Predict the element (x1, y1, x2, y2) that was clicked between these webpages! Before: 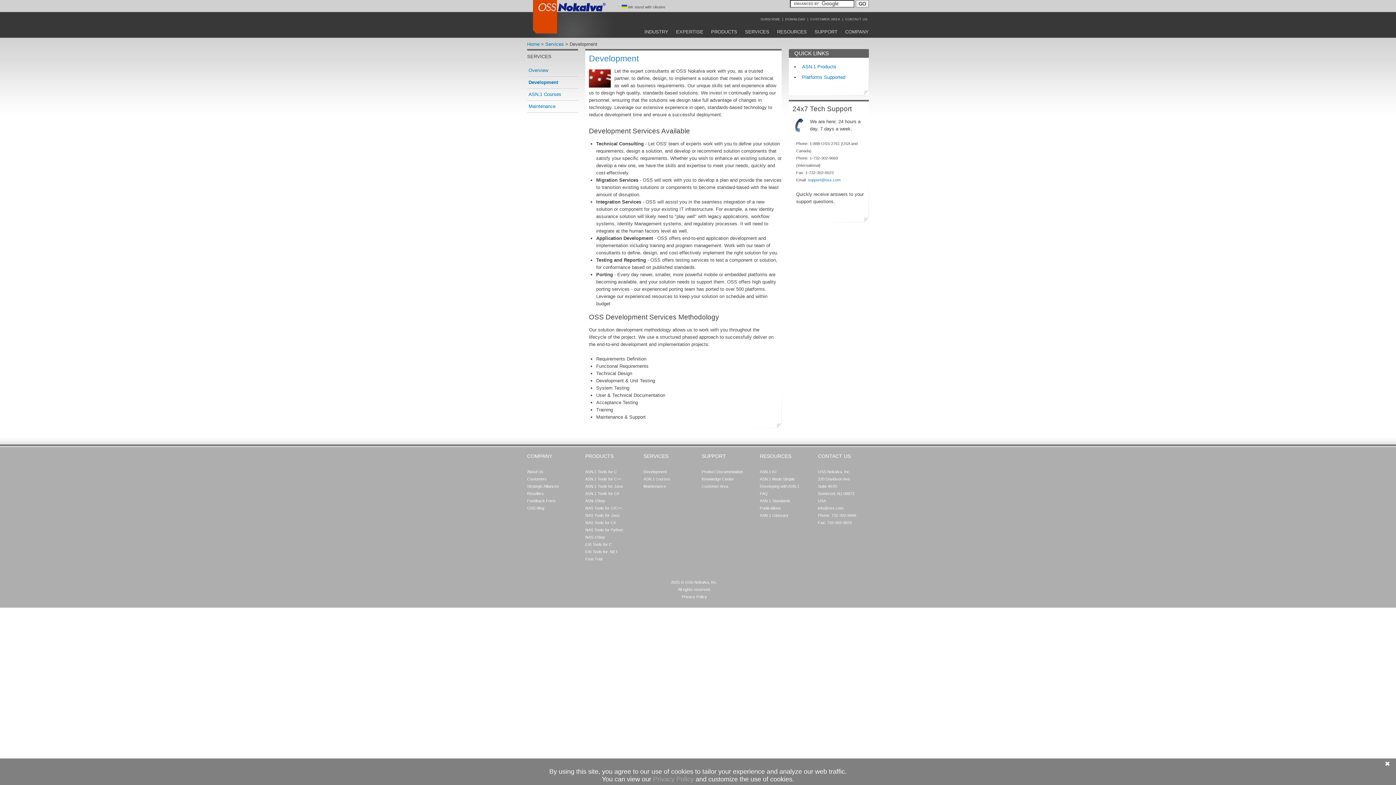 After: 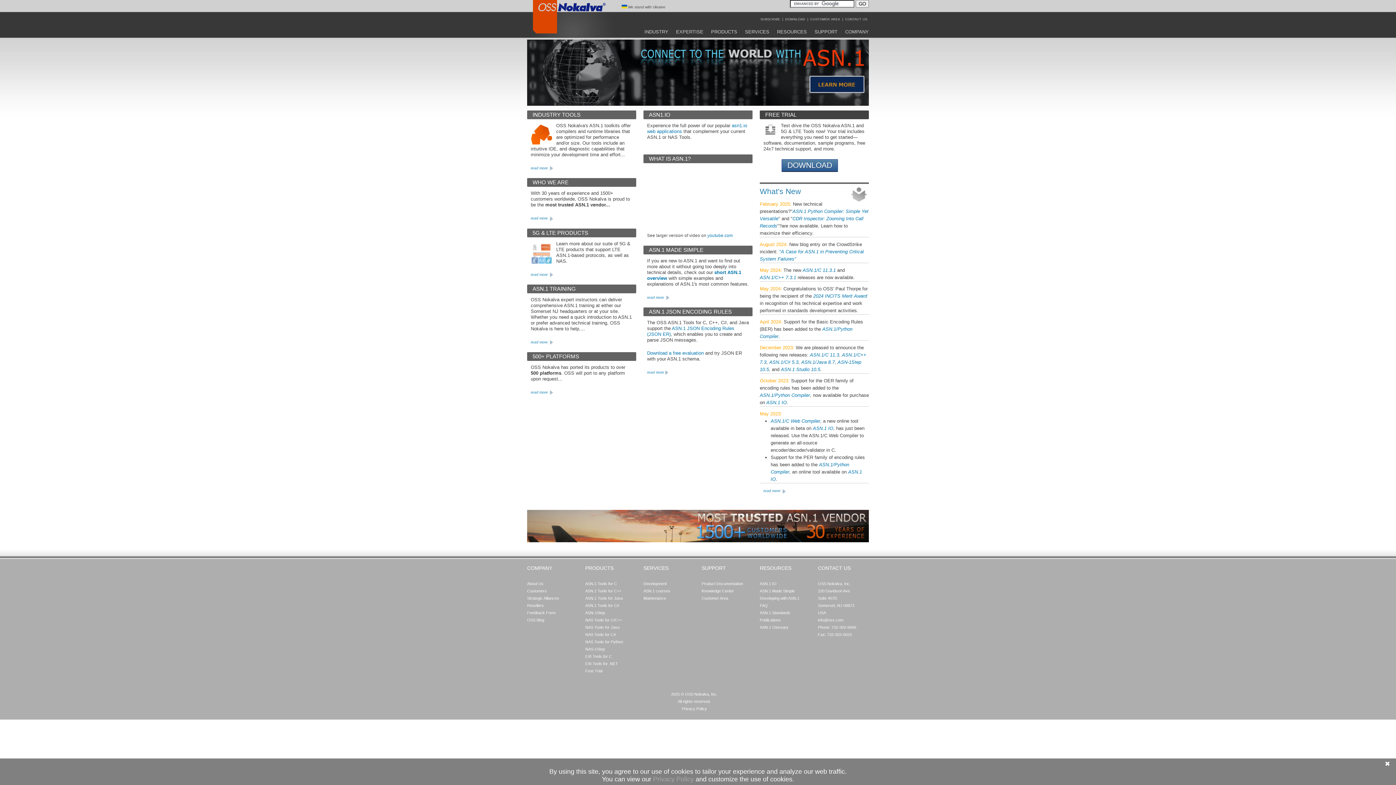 Action: bbox: (532, 29, 605, 34)